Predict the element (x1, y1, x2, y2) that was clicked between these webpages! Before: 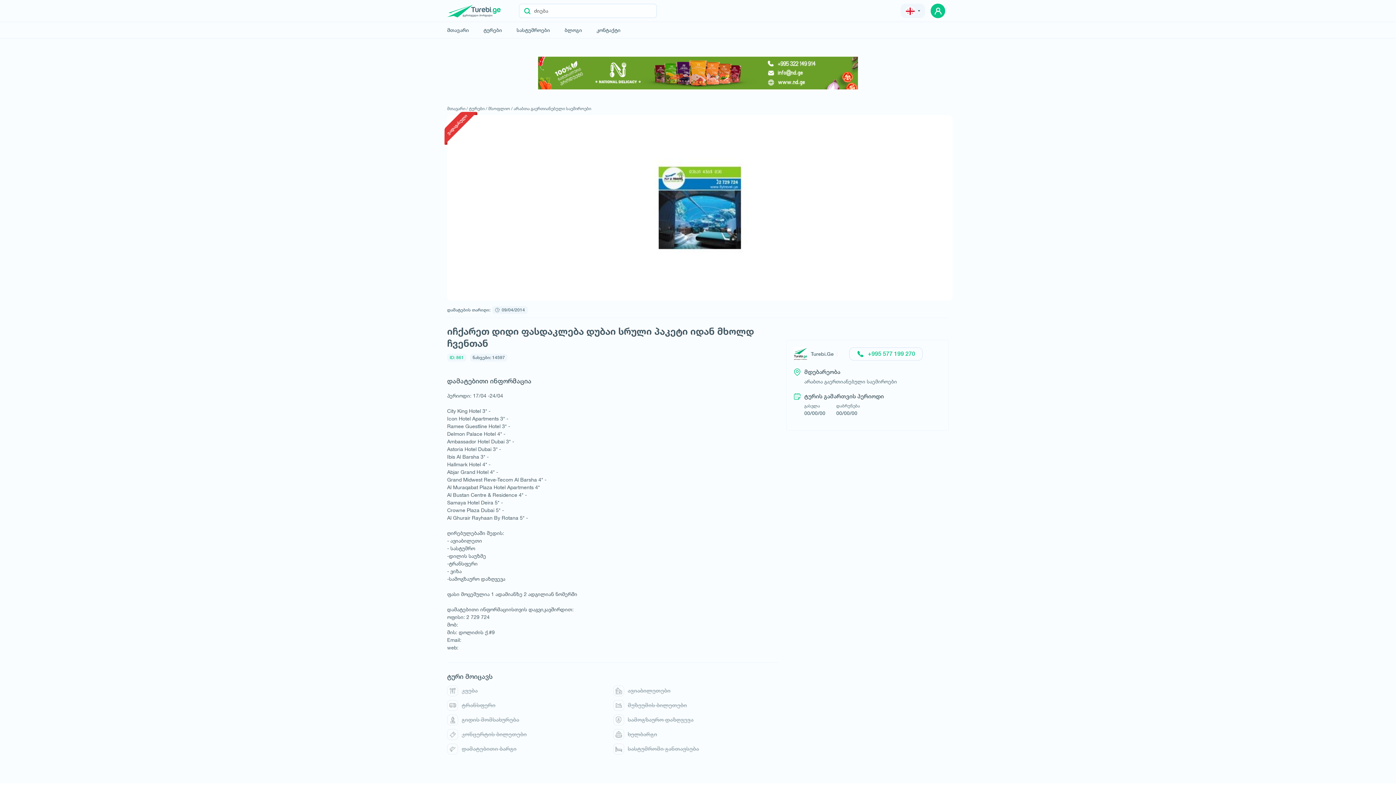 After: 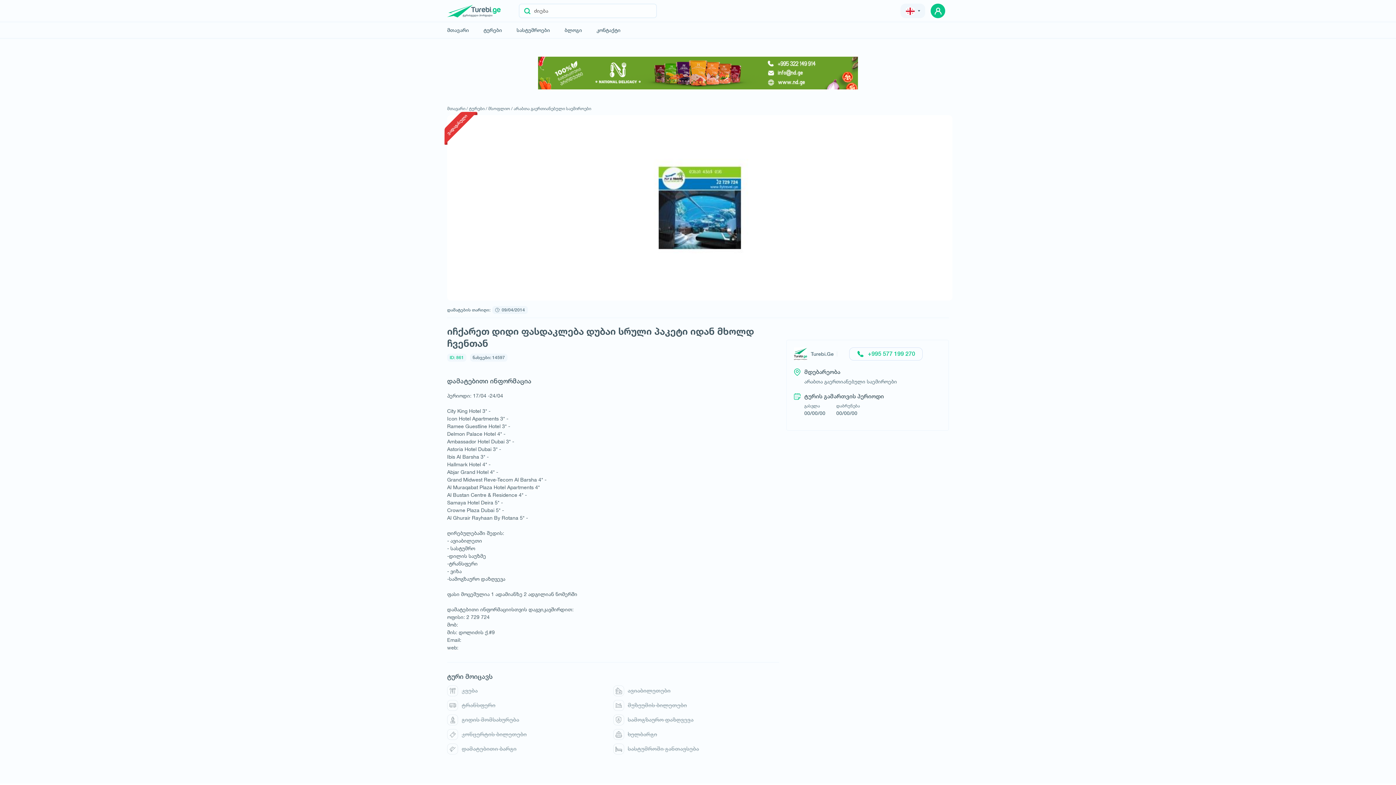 Action: bbox: (538, 56, 858, 89)